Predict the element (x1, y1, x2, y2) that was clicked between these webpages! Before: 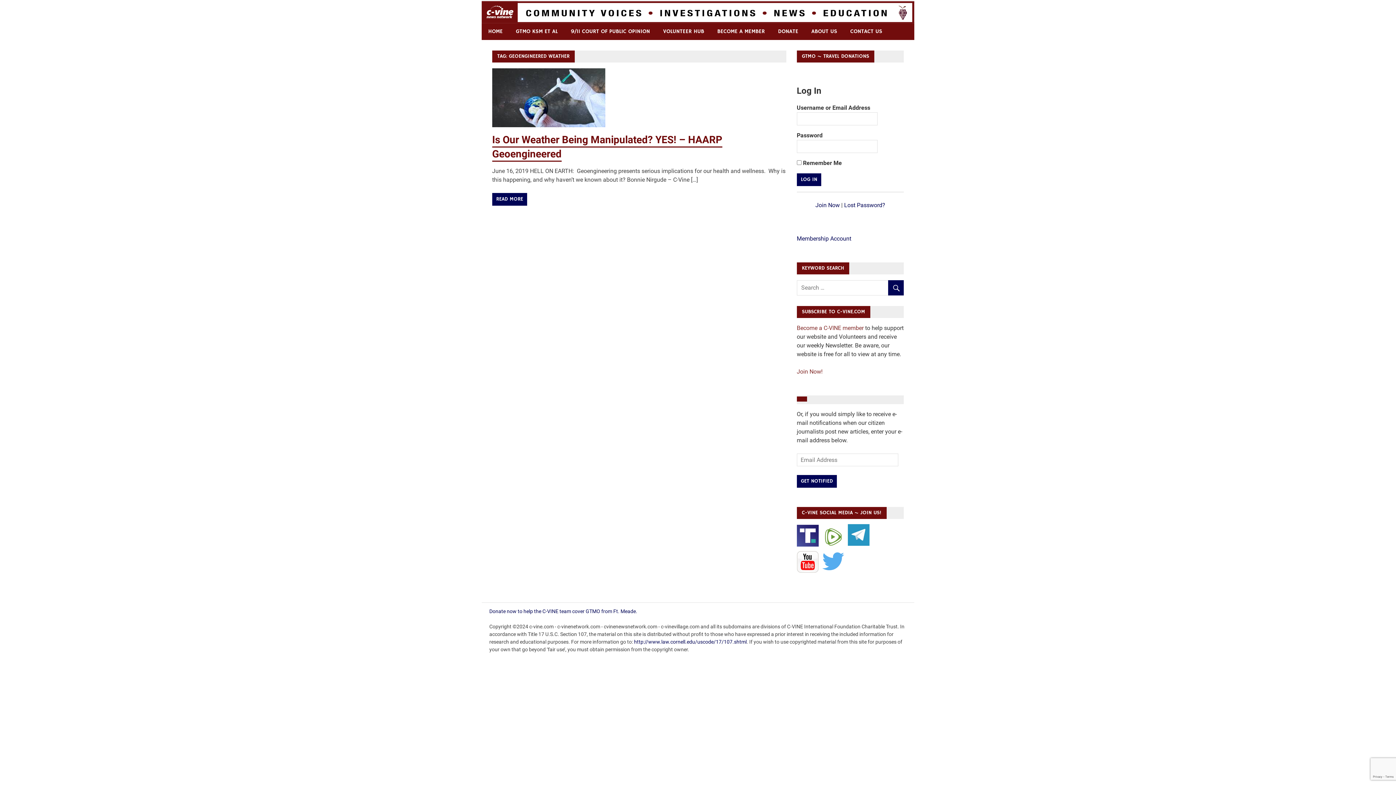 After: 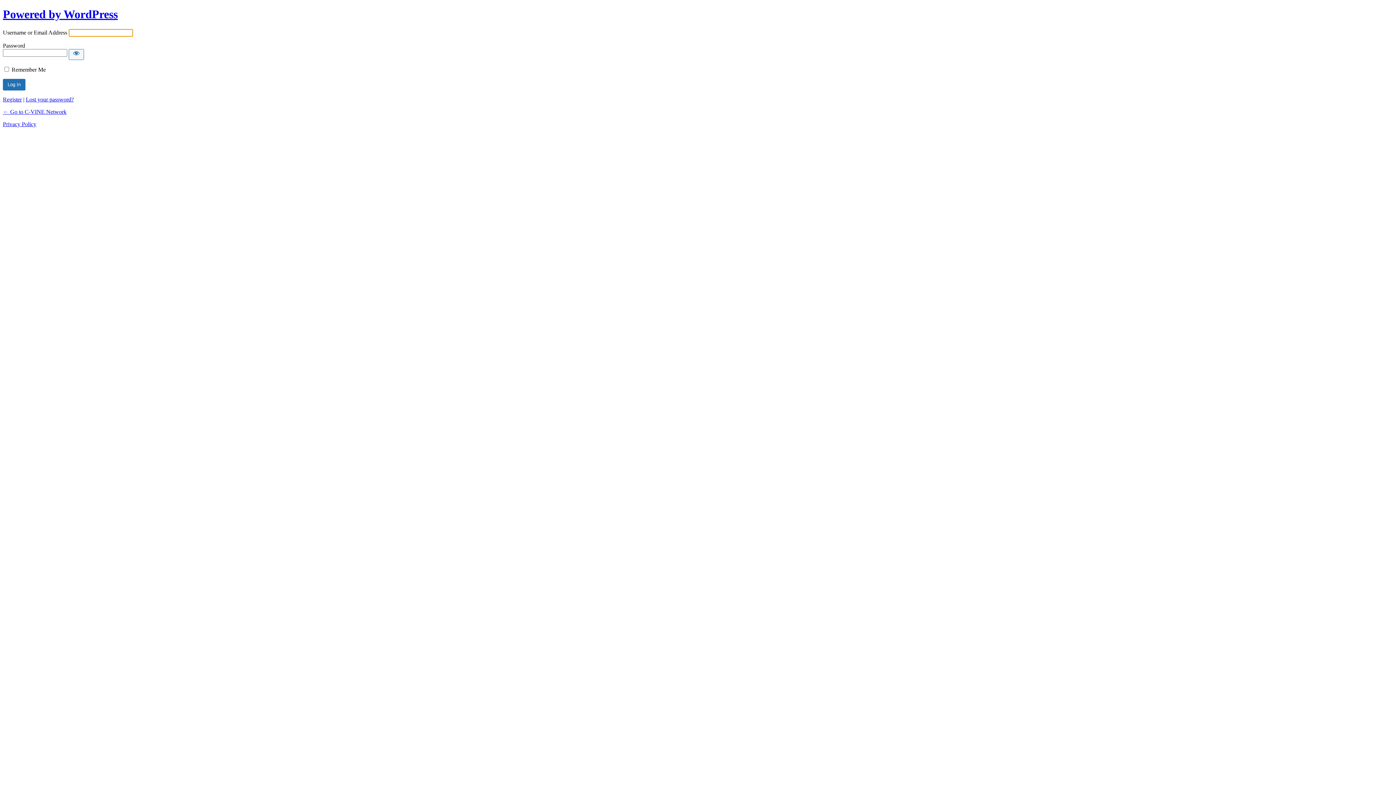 Action: bbox: (797, 235, 851, 242) label: Membership Account